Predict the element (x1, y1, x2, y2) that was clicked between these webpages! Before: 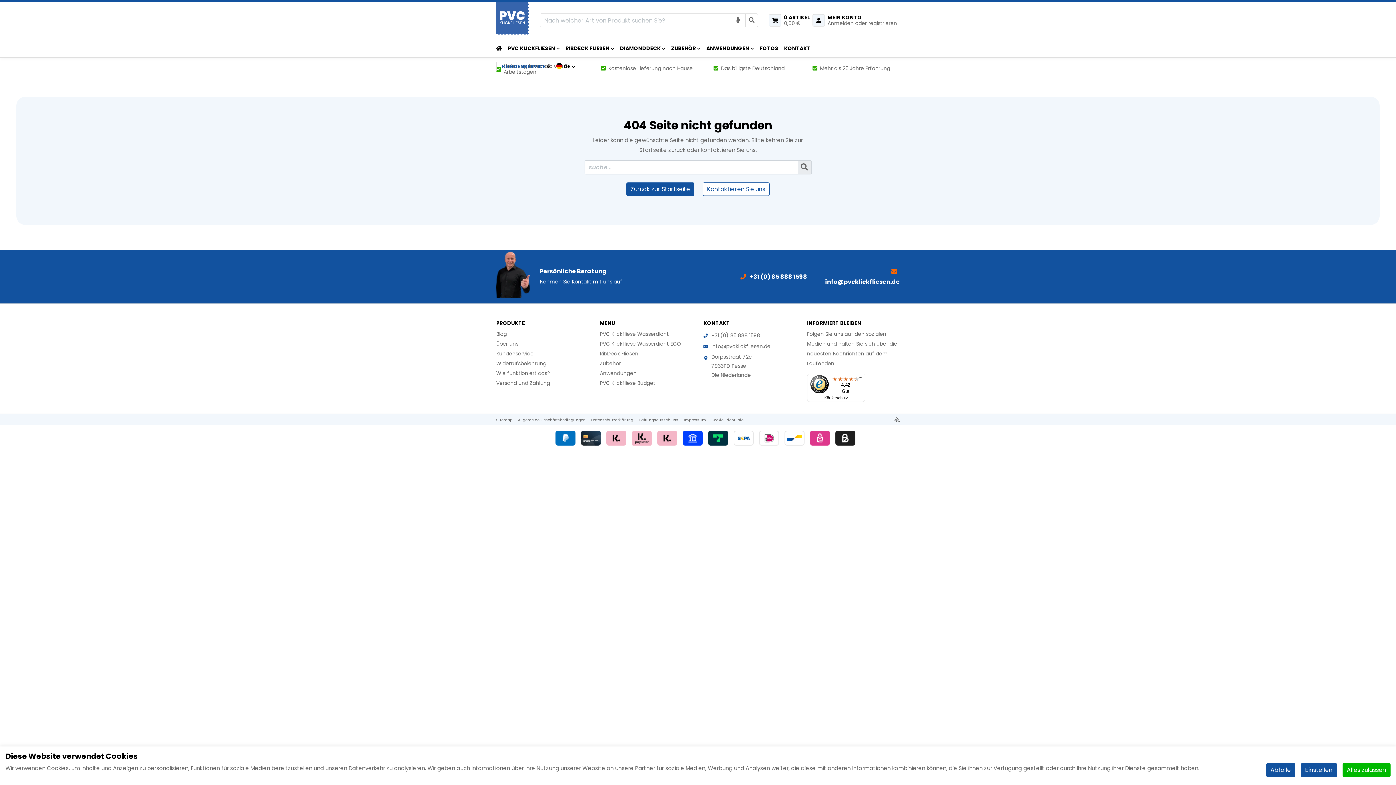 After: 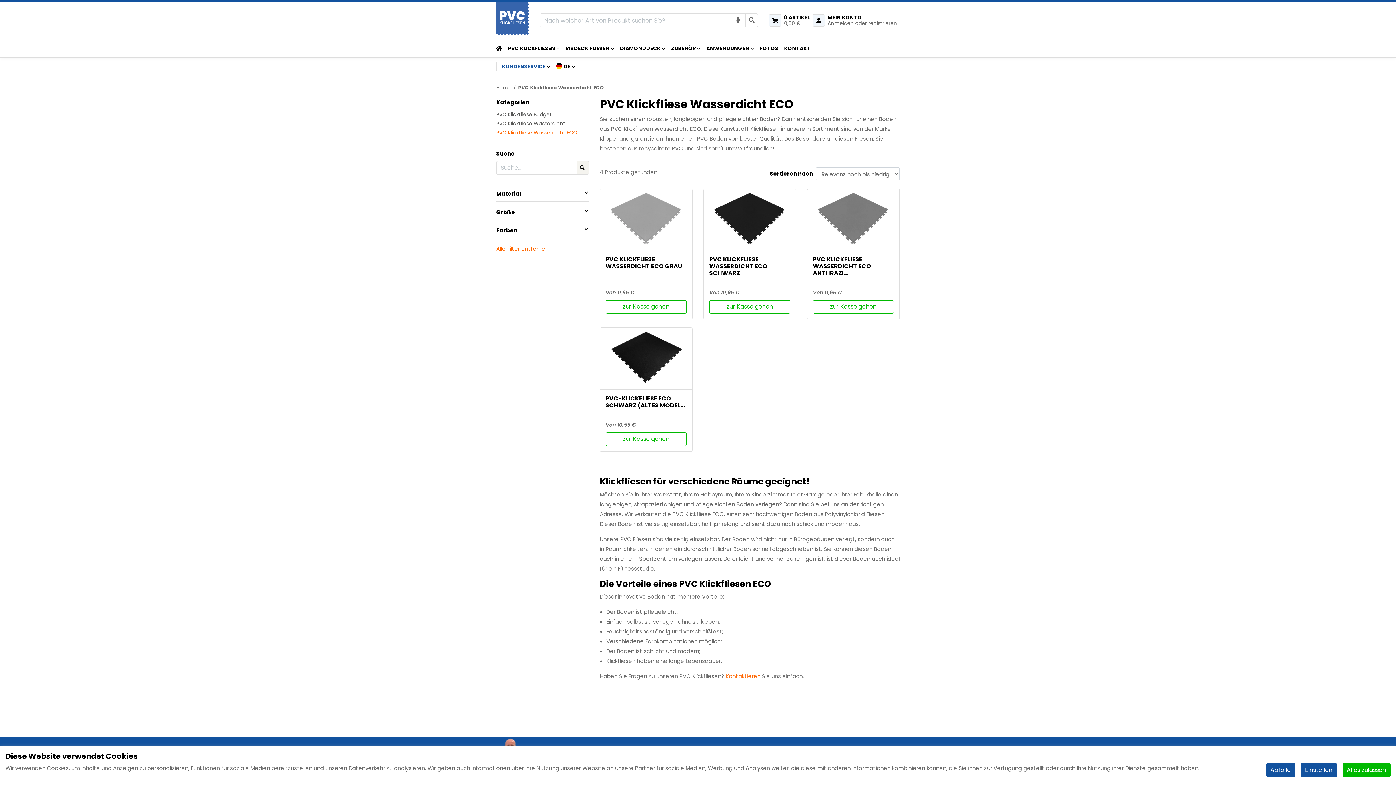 Action: label: PVC Klickfliese Wasserdicht ECO bbox: (600, 340, 681, 347)